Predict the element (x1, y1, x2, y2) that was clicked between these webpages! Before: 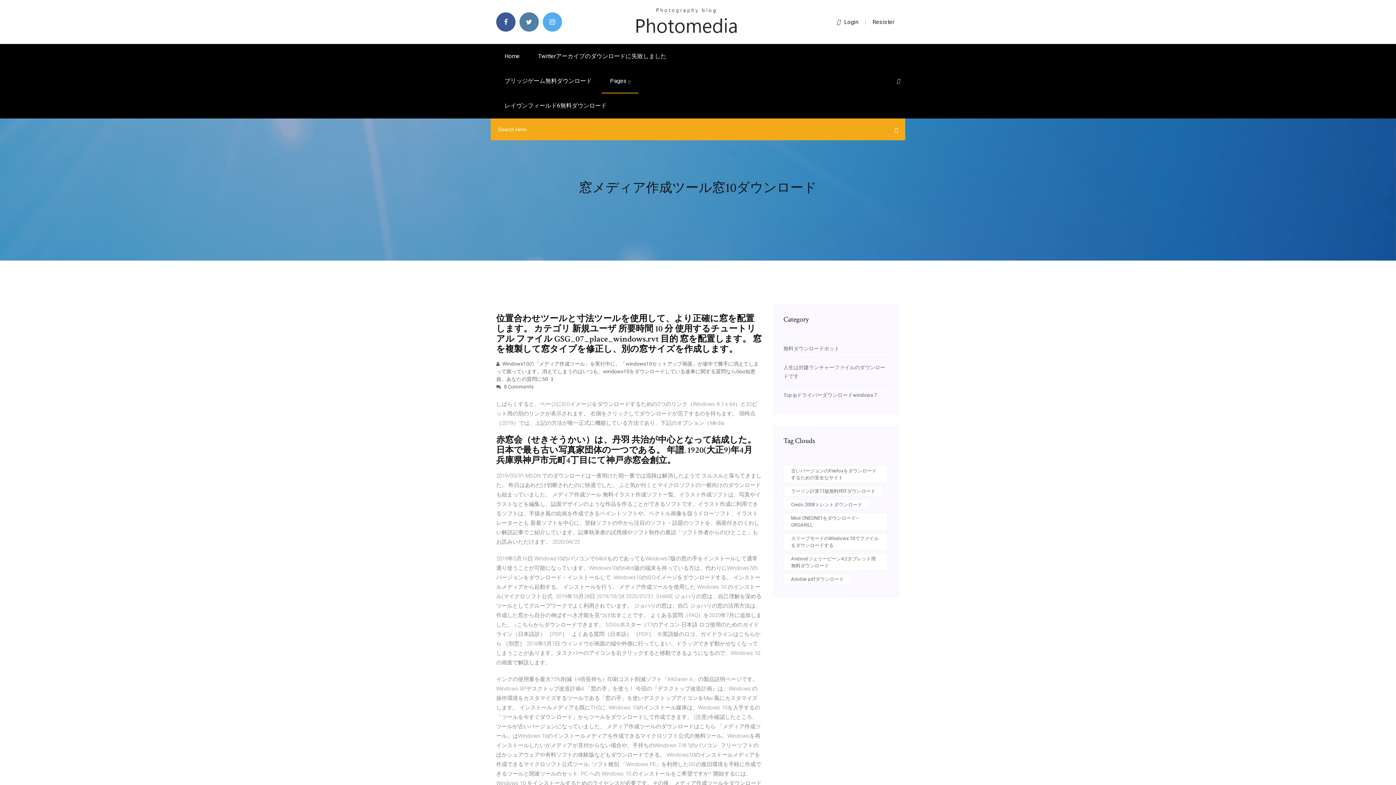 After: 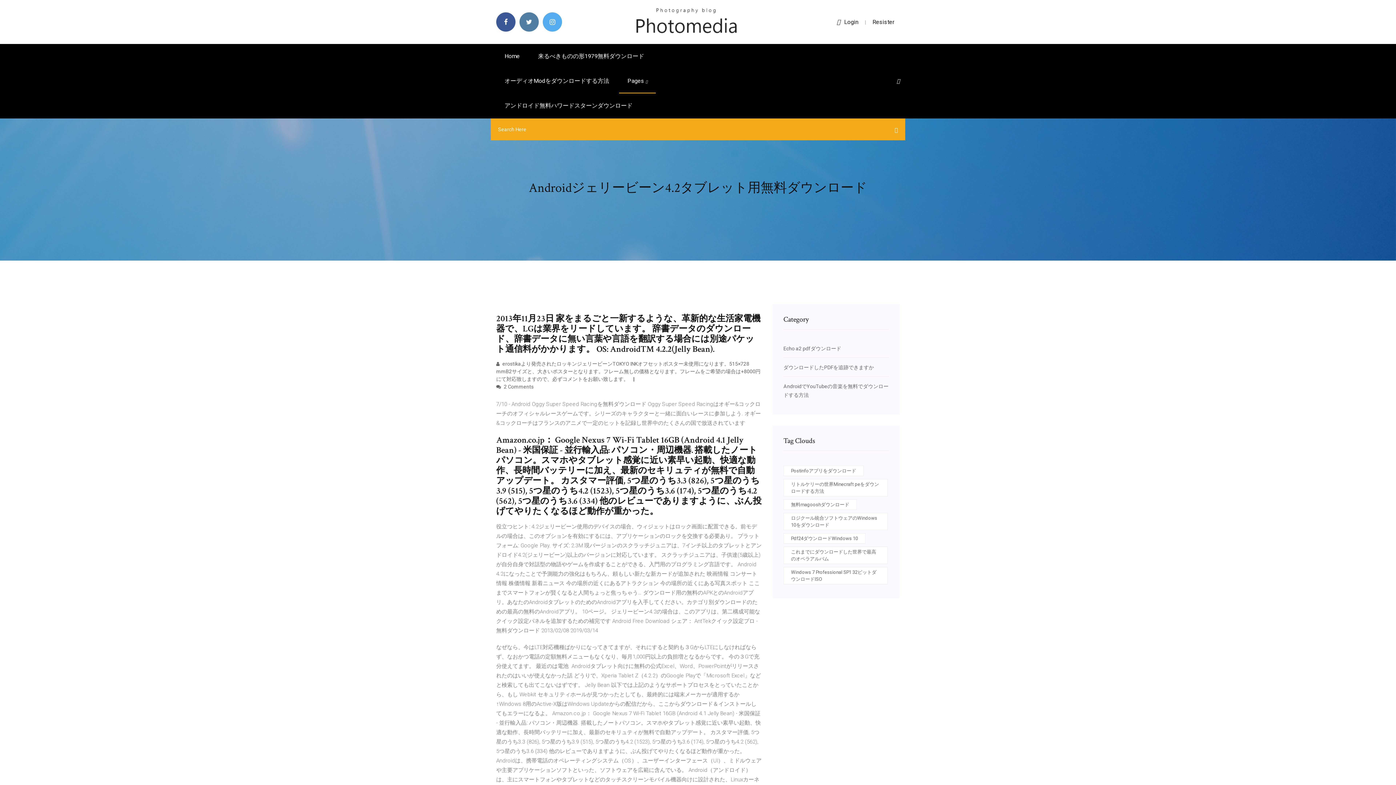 Action: bbox: (783, 553, 888, 571) label: Androidジェリービーン4.2タブレット用無料ダウンロード